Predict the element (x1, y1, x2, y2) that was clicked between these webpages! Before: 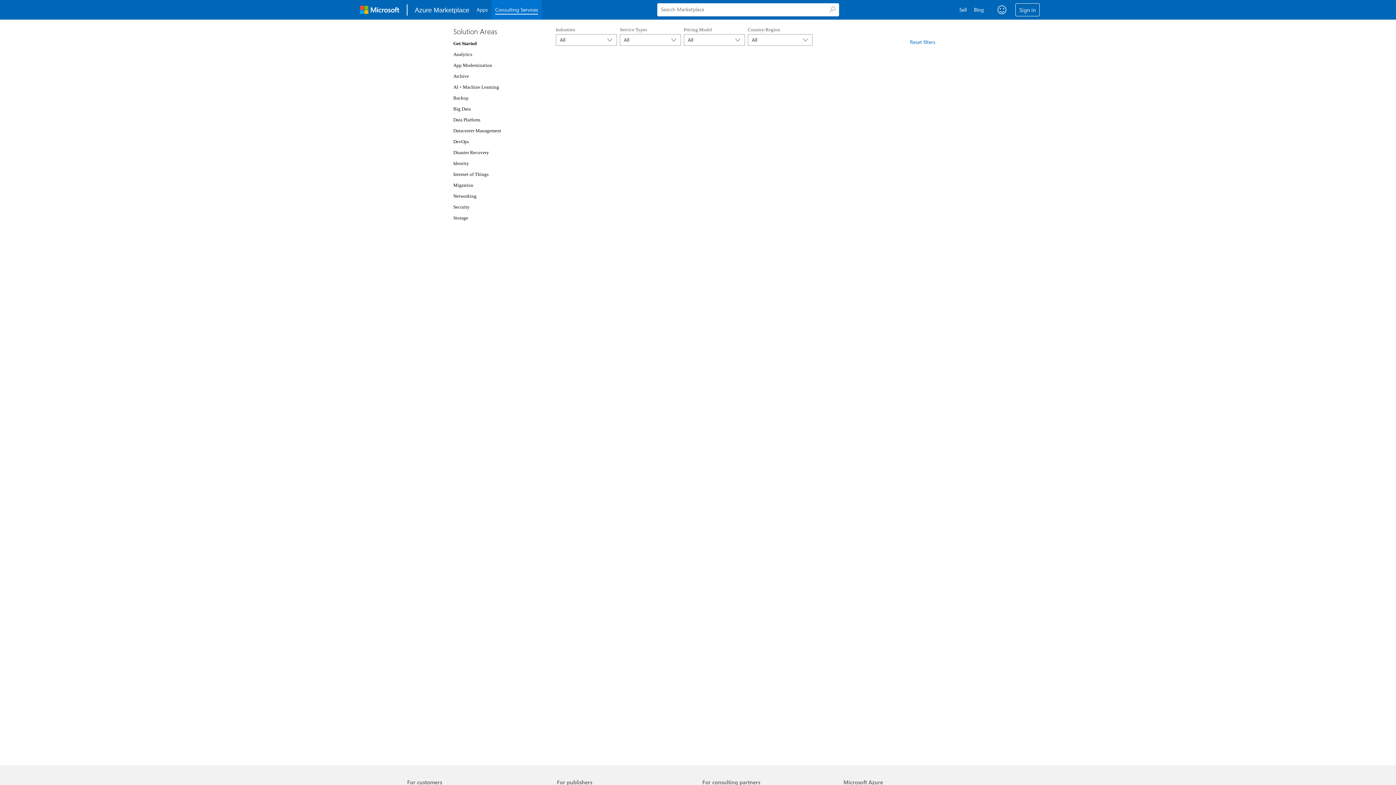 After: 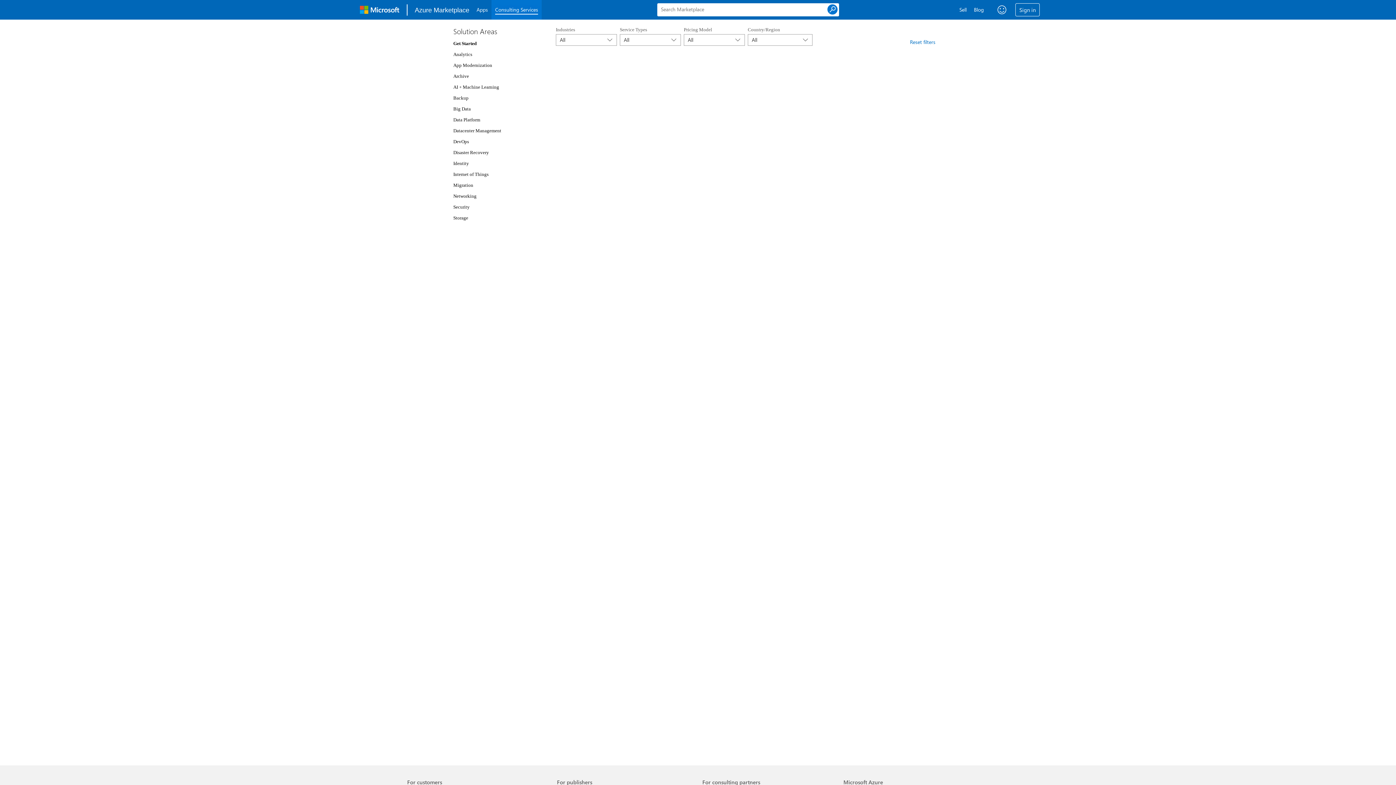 Action: bbox: (826, 3, 839, 15) label: Search 